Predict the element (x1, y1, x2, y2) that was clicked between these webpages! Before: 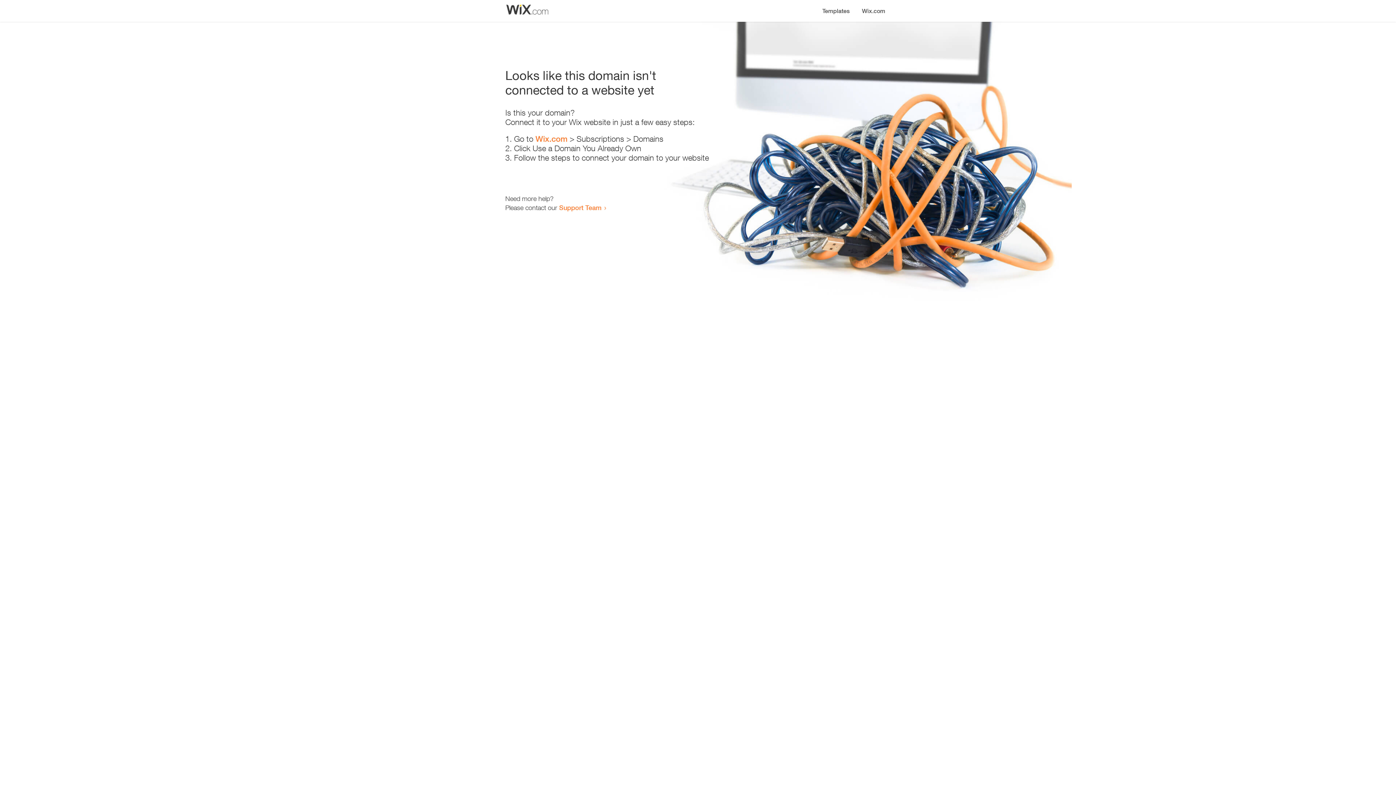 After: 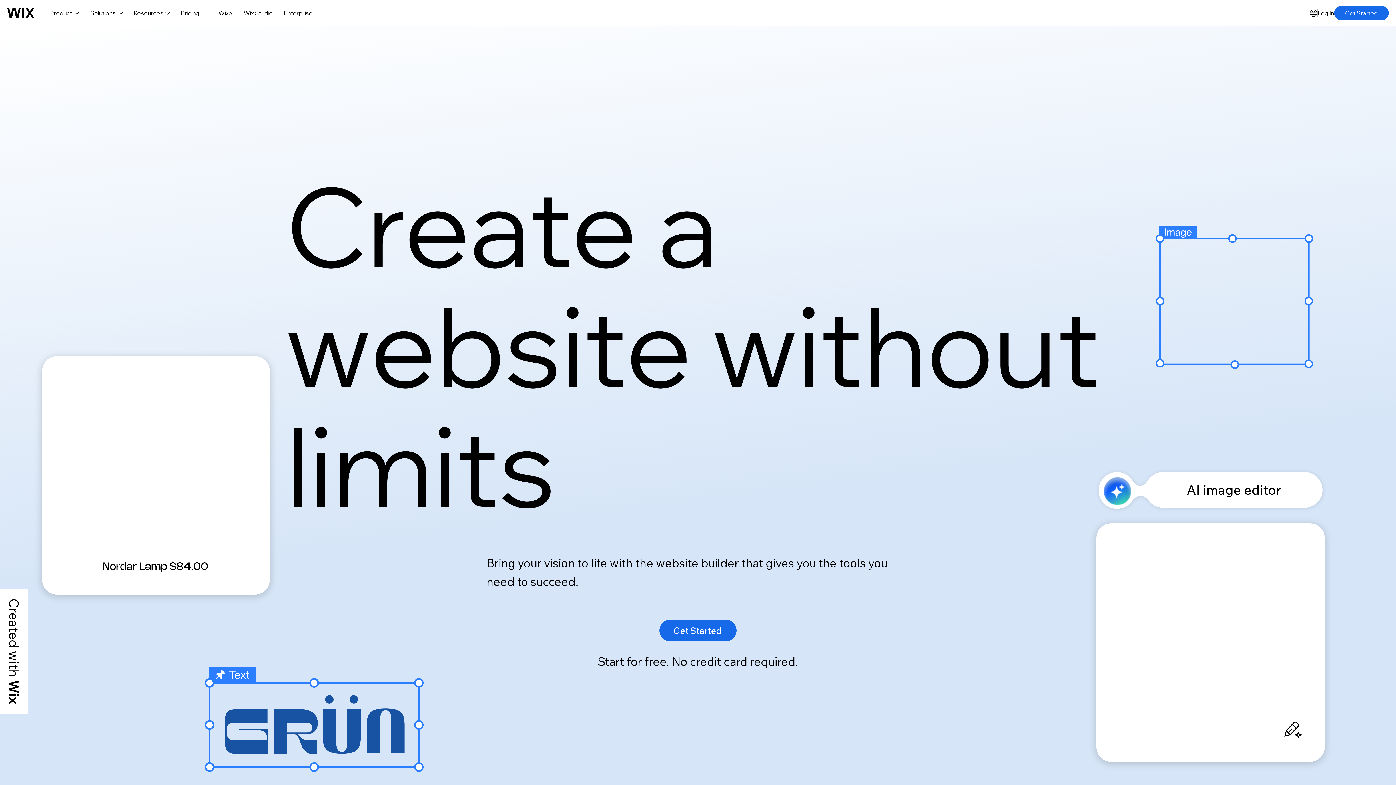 Action: bbox: (535, 134, 567, 143) label: Wix.com